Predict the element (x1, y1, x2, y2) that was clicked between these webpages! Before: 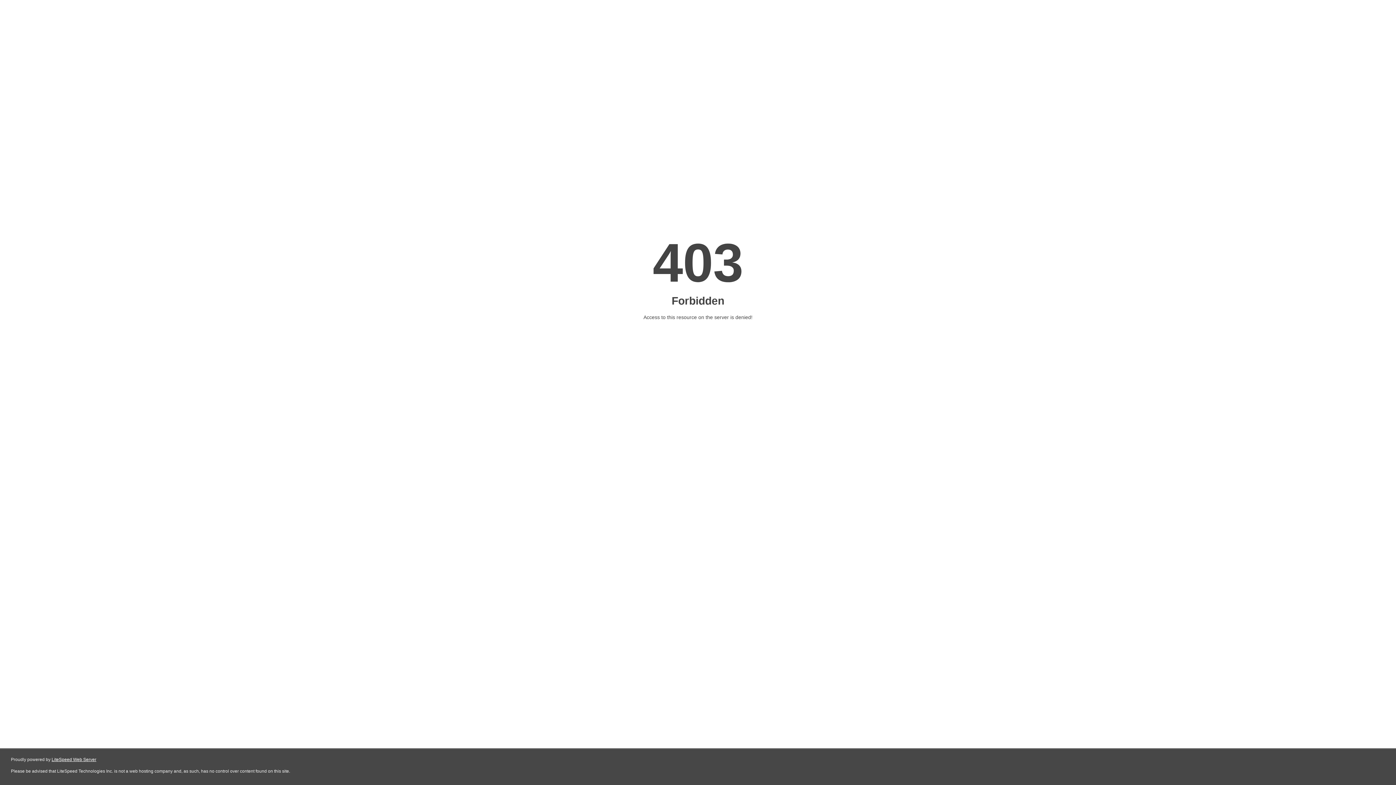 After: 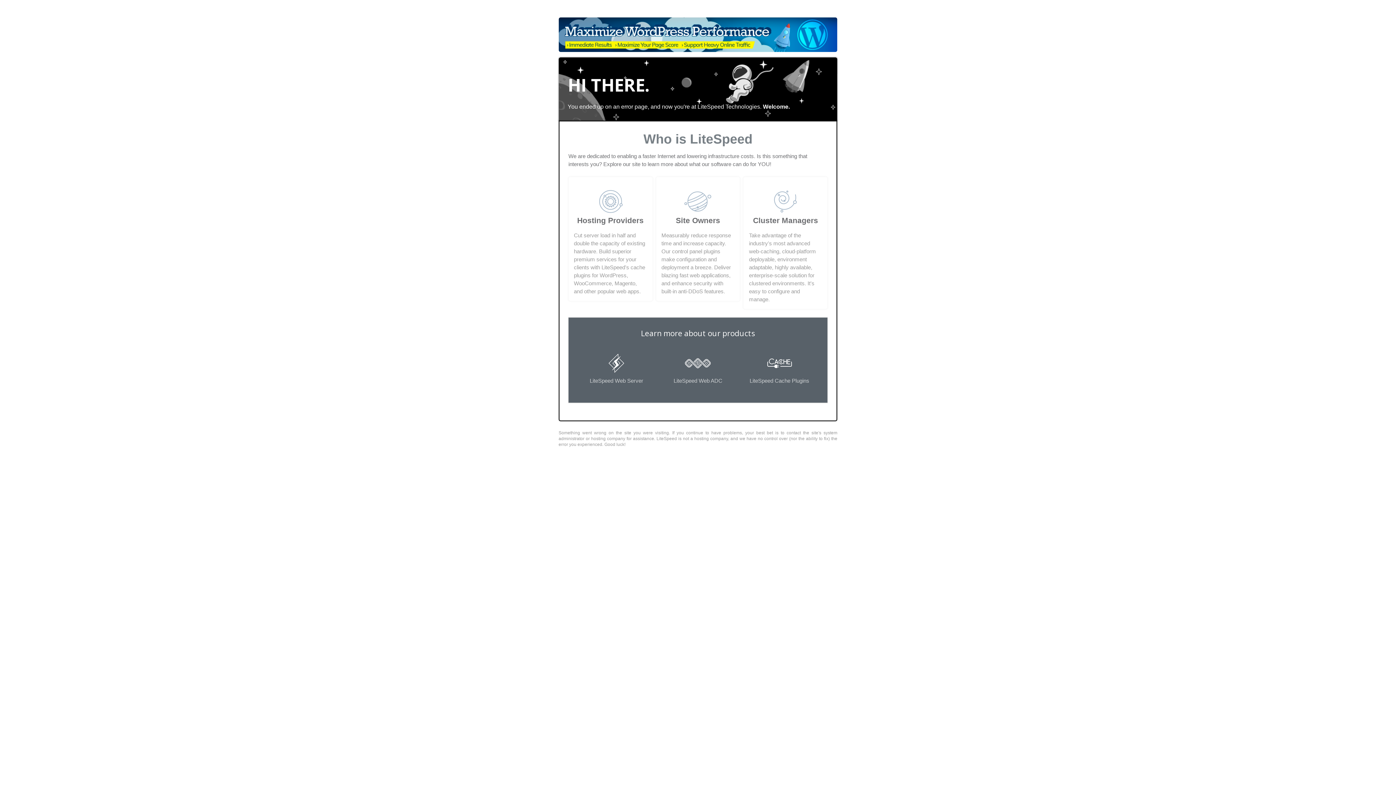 Action: bbox: (51, 757, 96, 762) label: LiteSpeed Web Server